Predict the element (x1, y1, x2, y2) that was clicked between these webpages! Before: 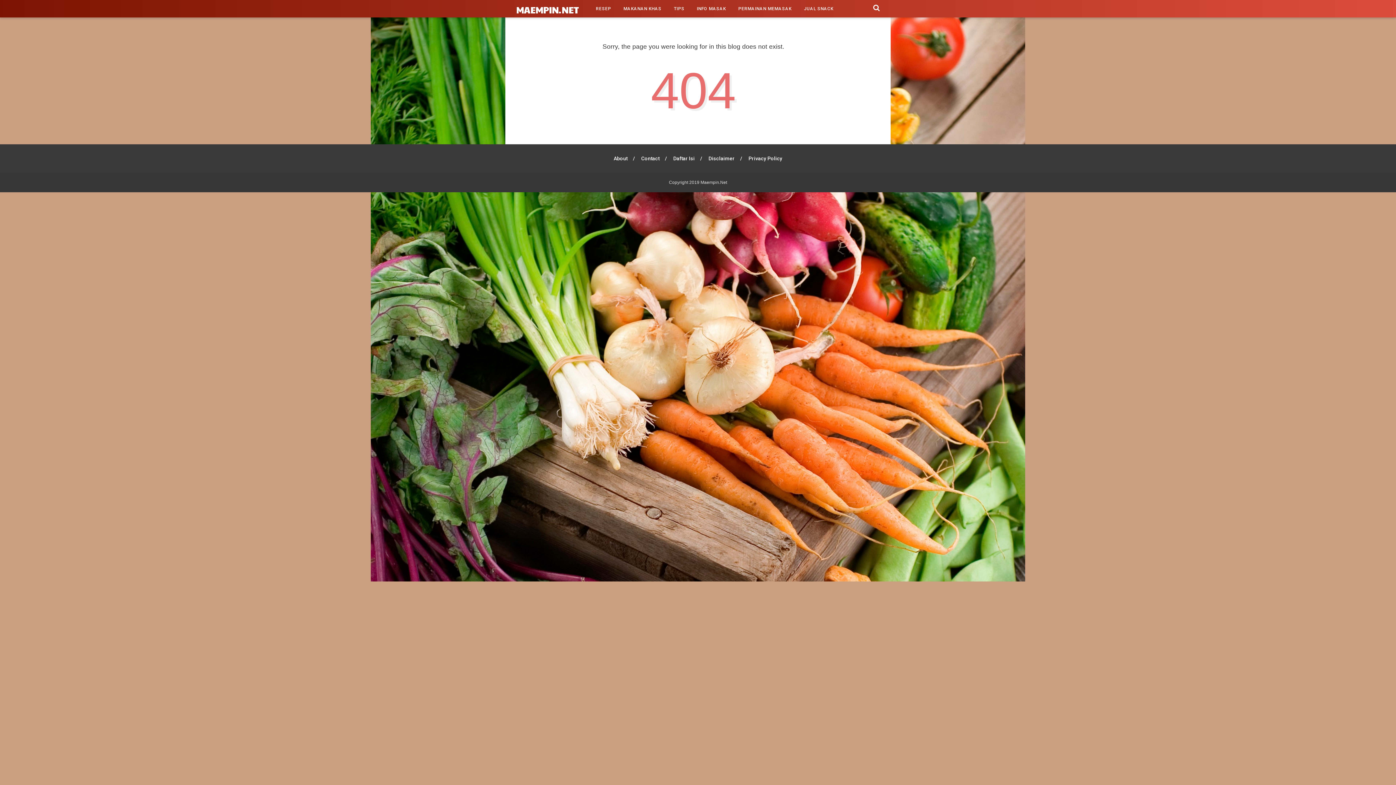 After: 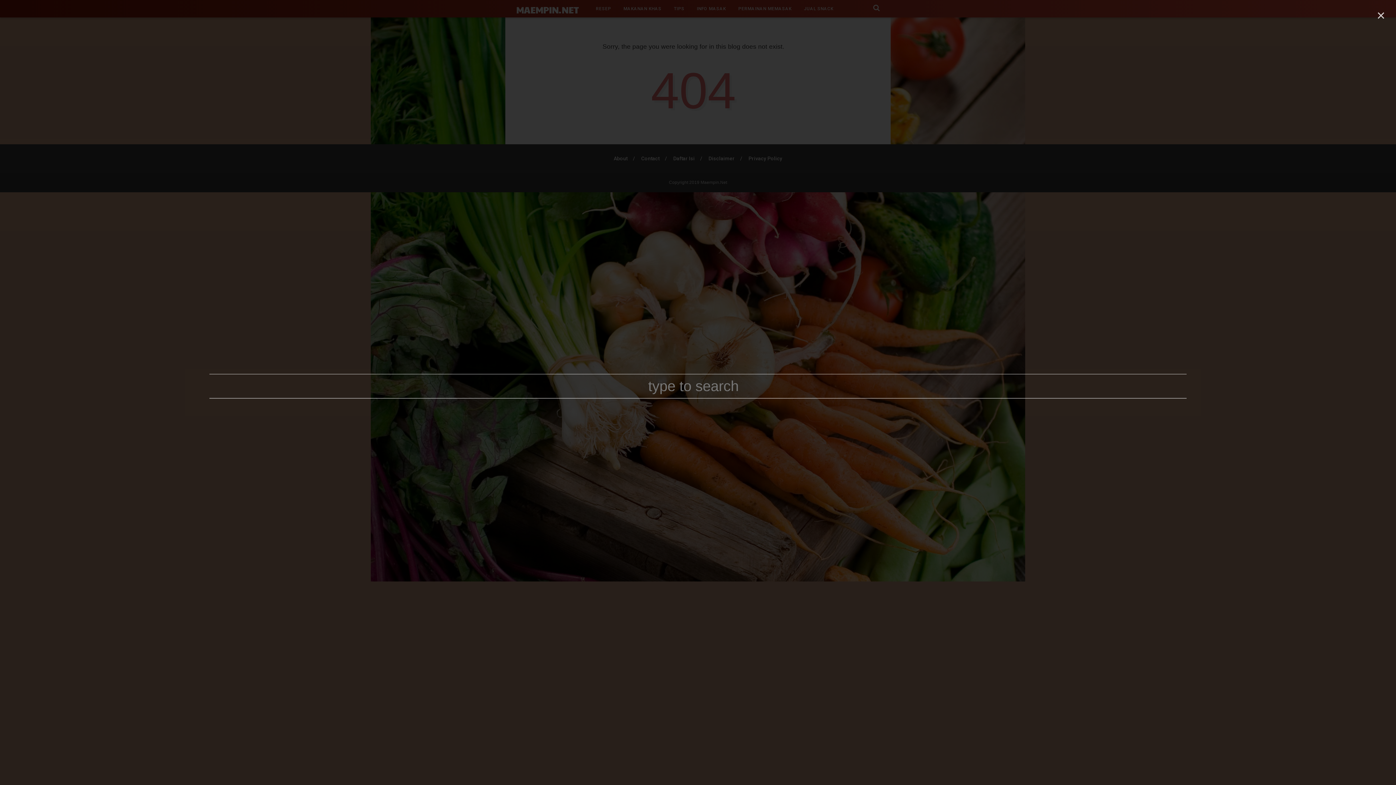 Action: bbox: (873, 4, 880, 11)